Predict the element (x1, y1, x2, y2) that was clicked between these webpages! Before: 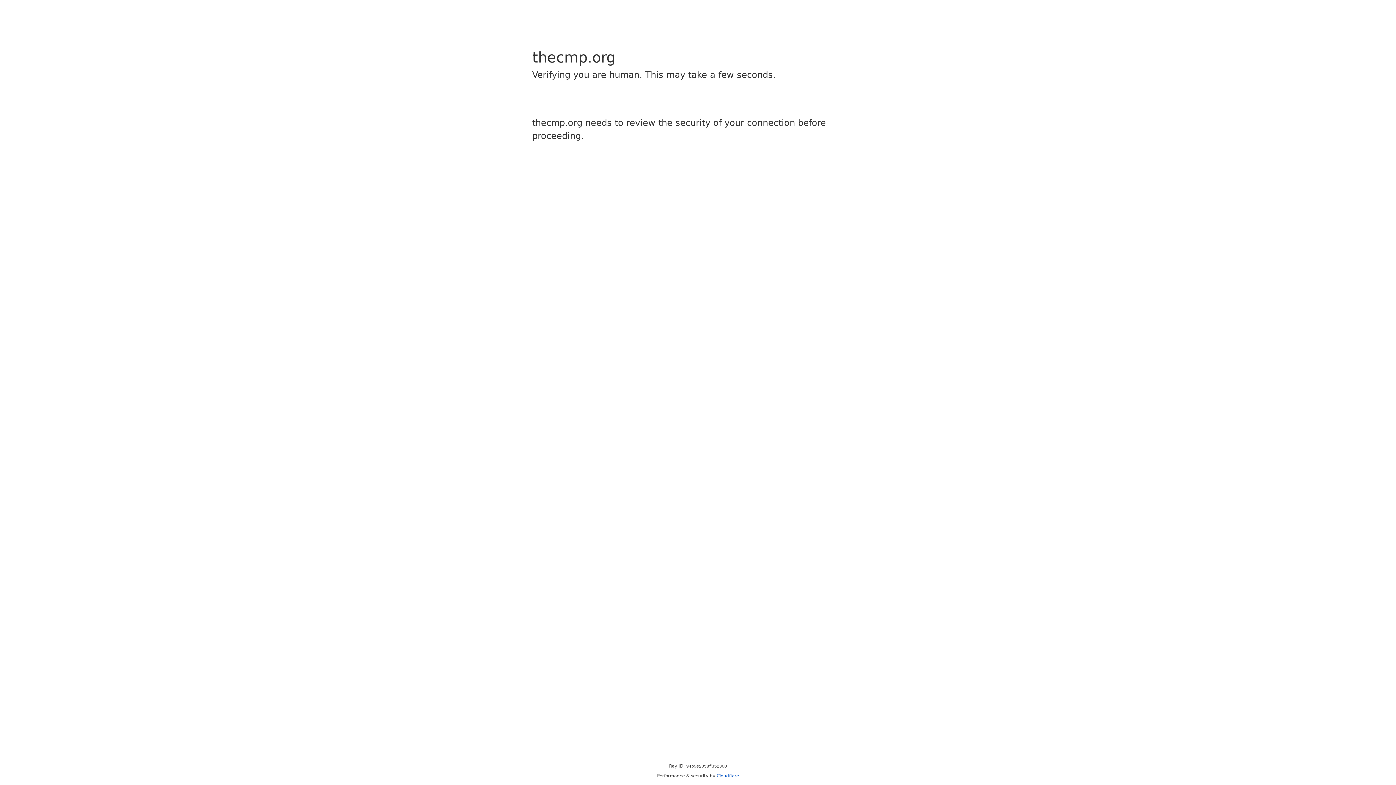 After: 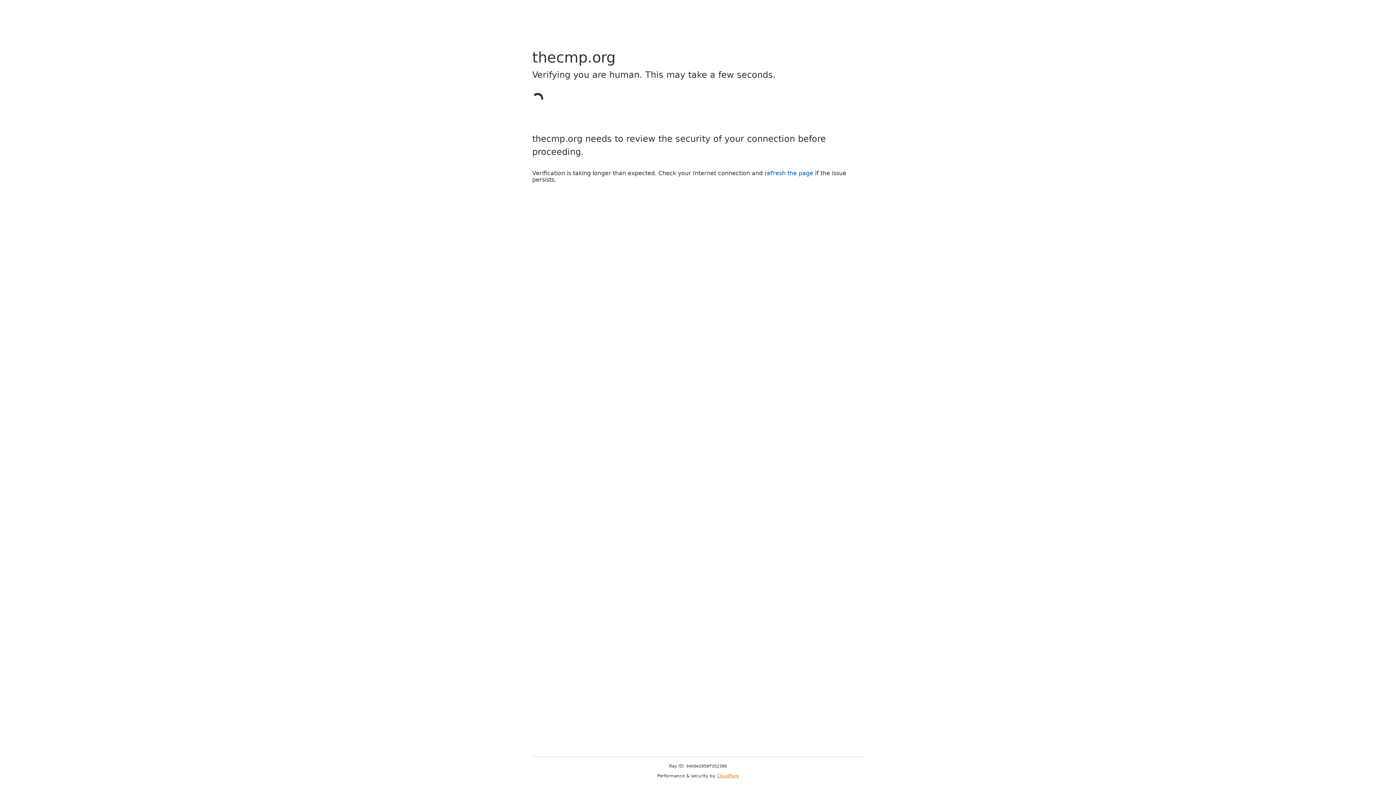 Action: bbox: (716, 773, 739, 778) label: Cloudflare